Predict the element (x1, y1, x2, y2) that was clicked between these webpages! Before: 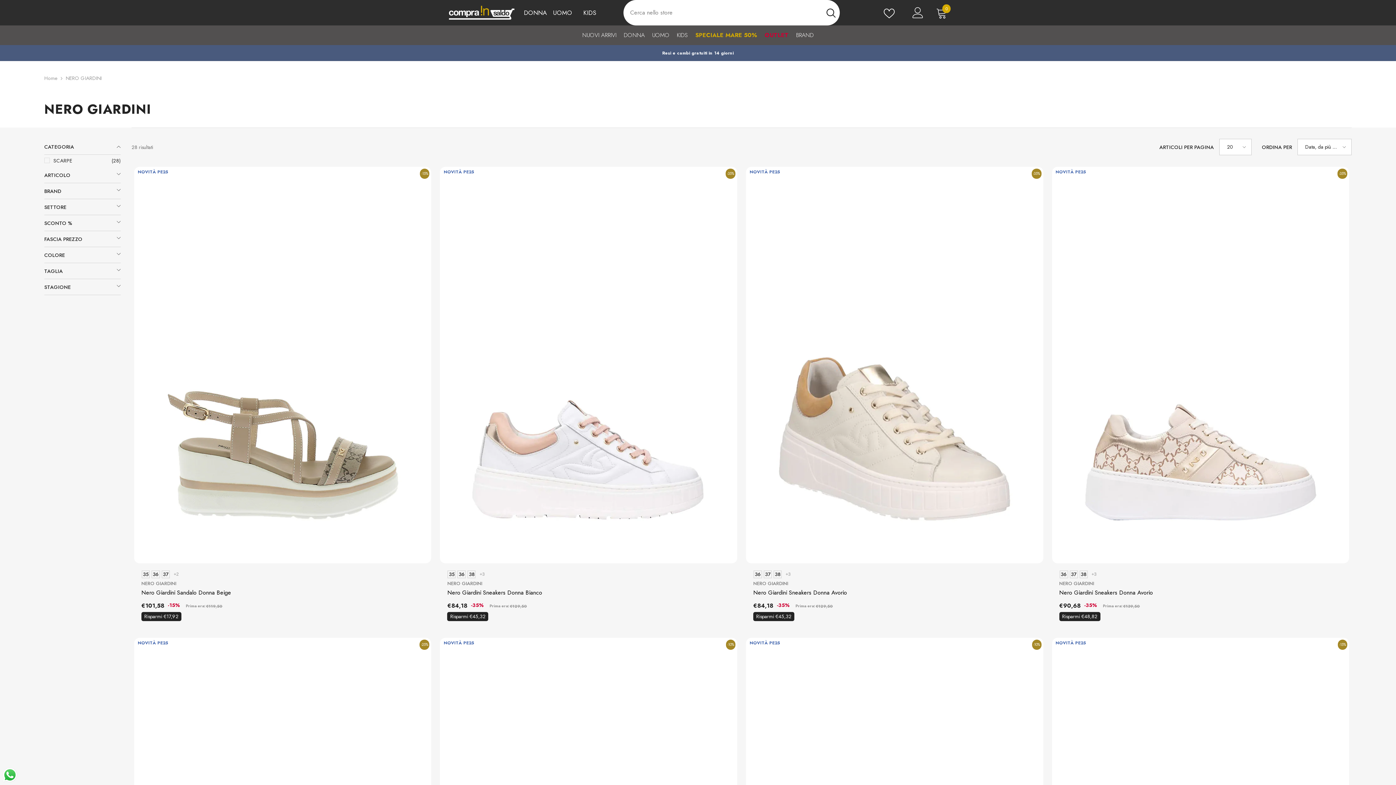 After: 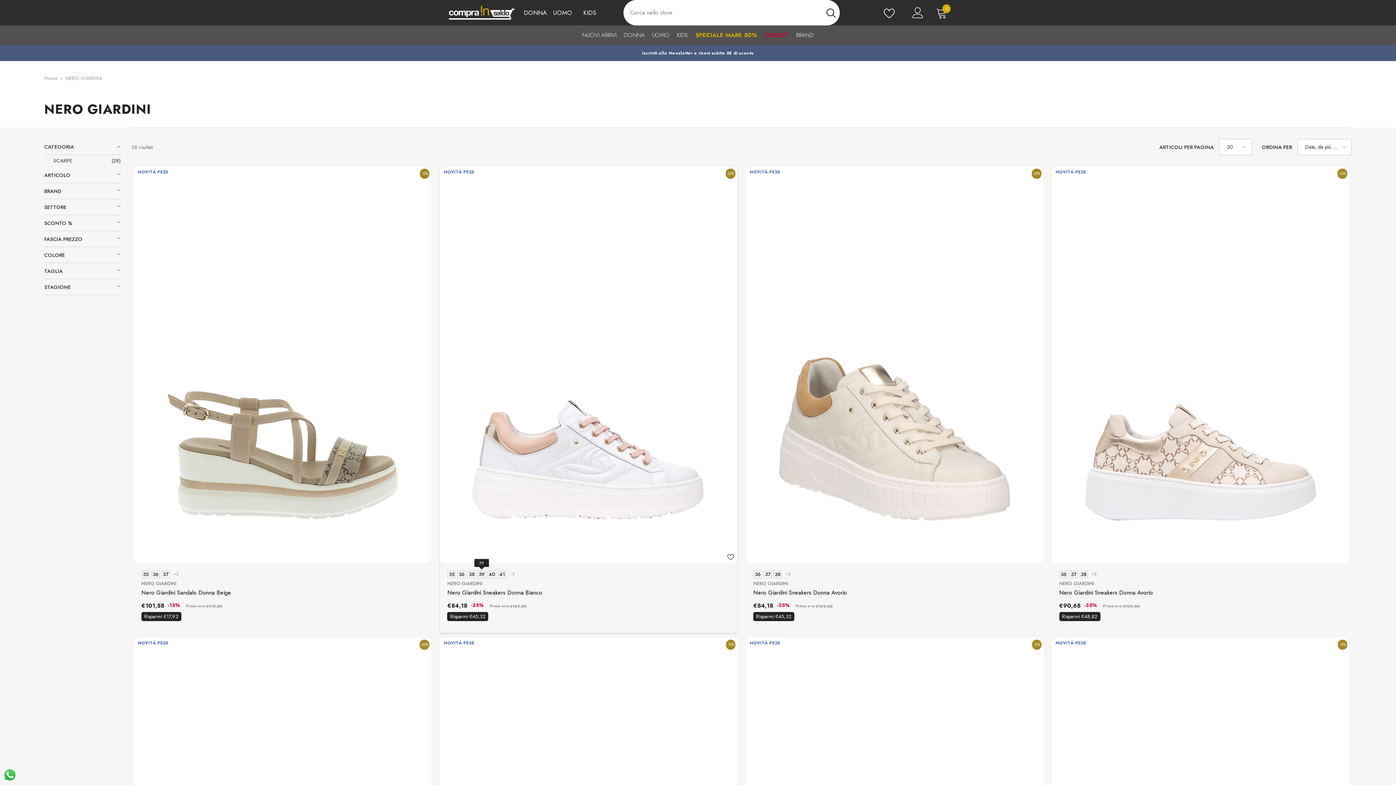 Action: bbox: (477, 570, 487, 578) label: +
3